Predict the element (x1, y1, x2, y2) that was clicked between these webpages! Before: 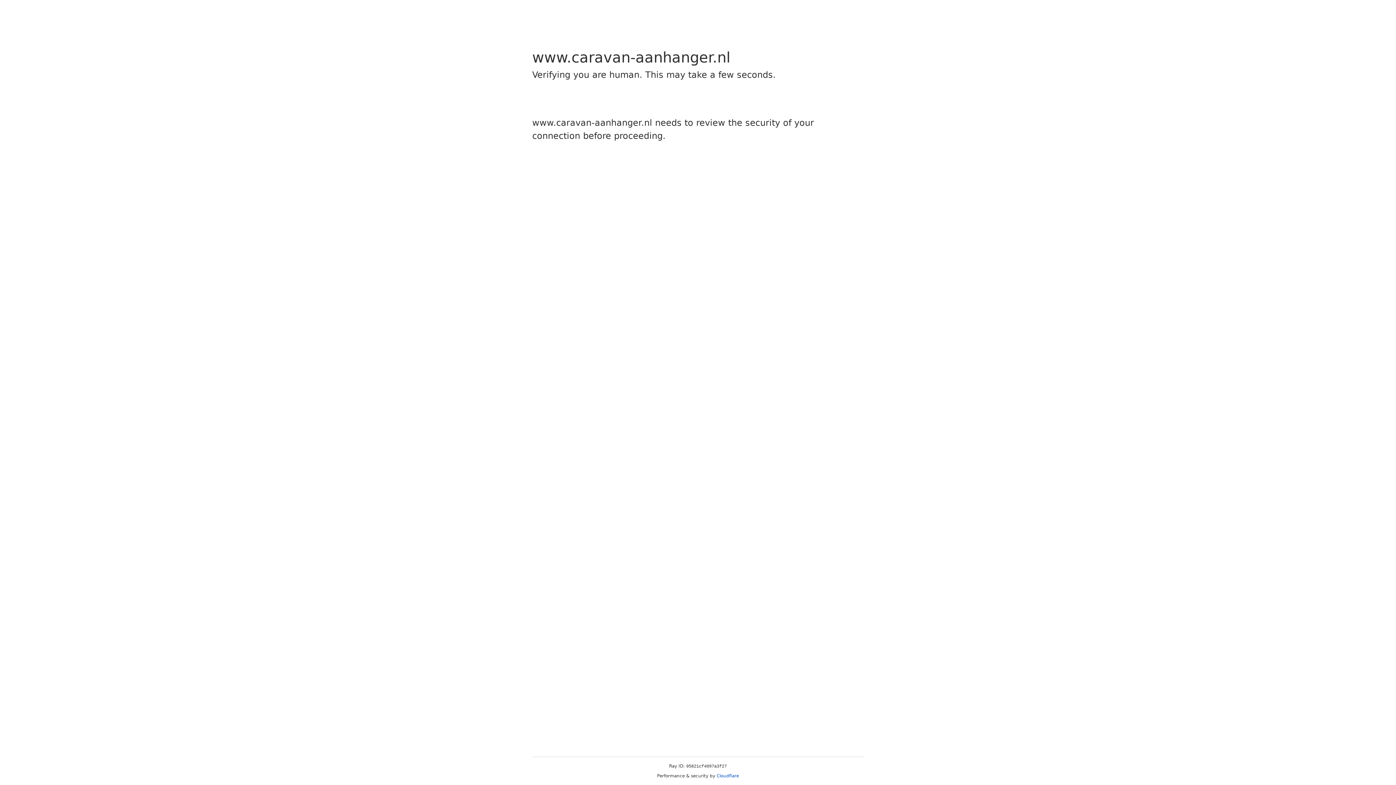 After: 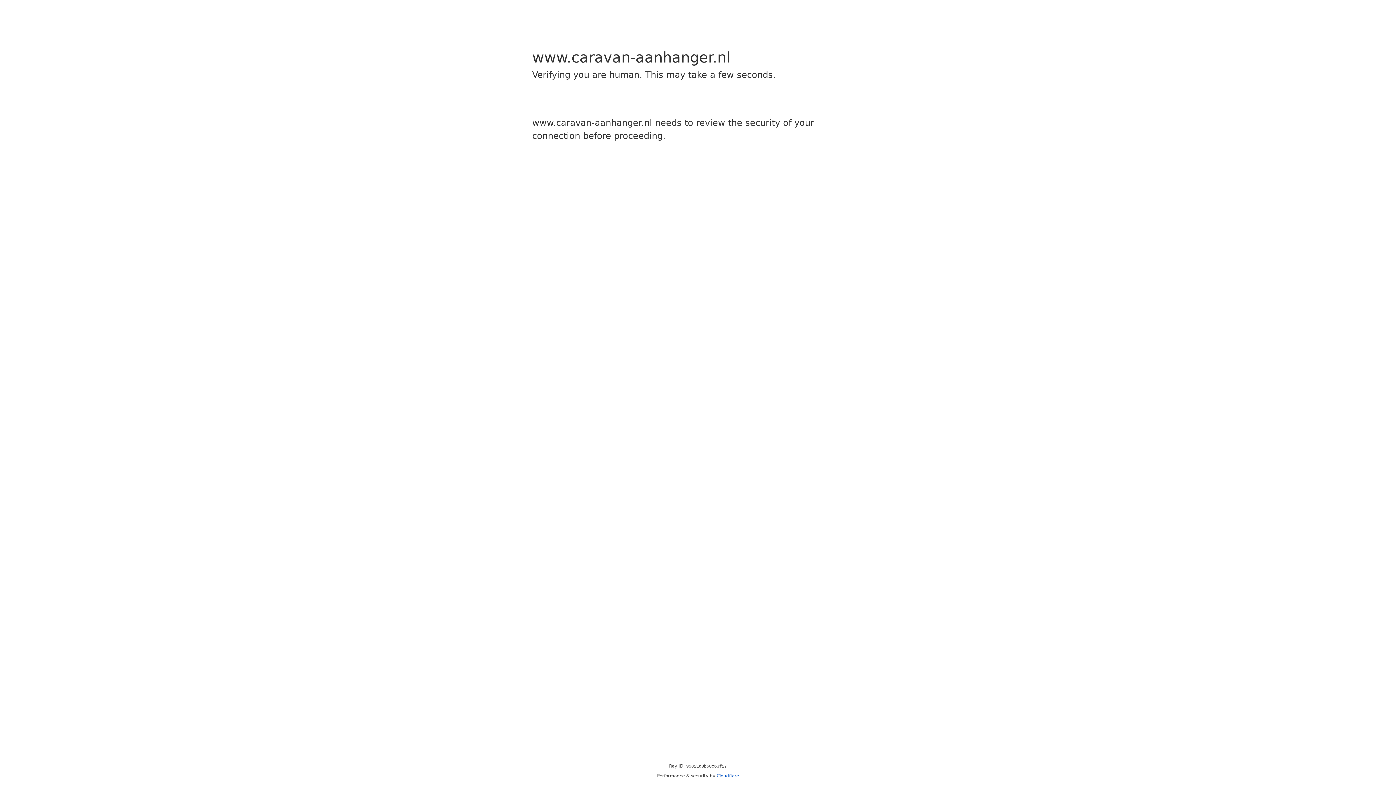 Action: bbox: (716, 773, 739, 778) label: Cloudflare